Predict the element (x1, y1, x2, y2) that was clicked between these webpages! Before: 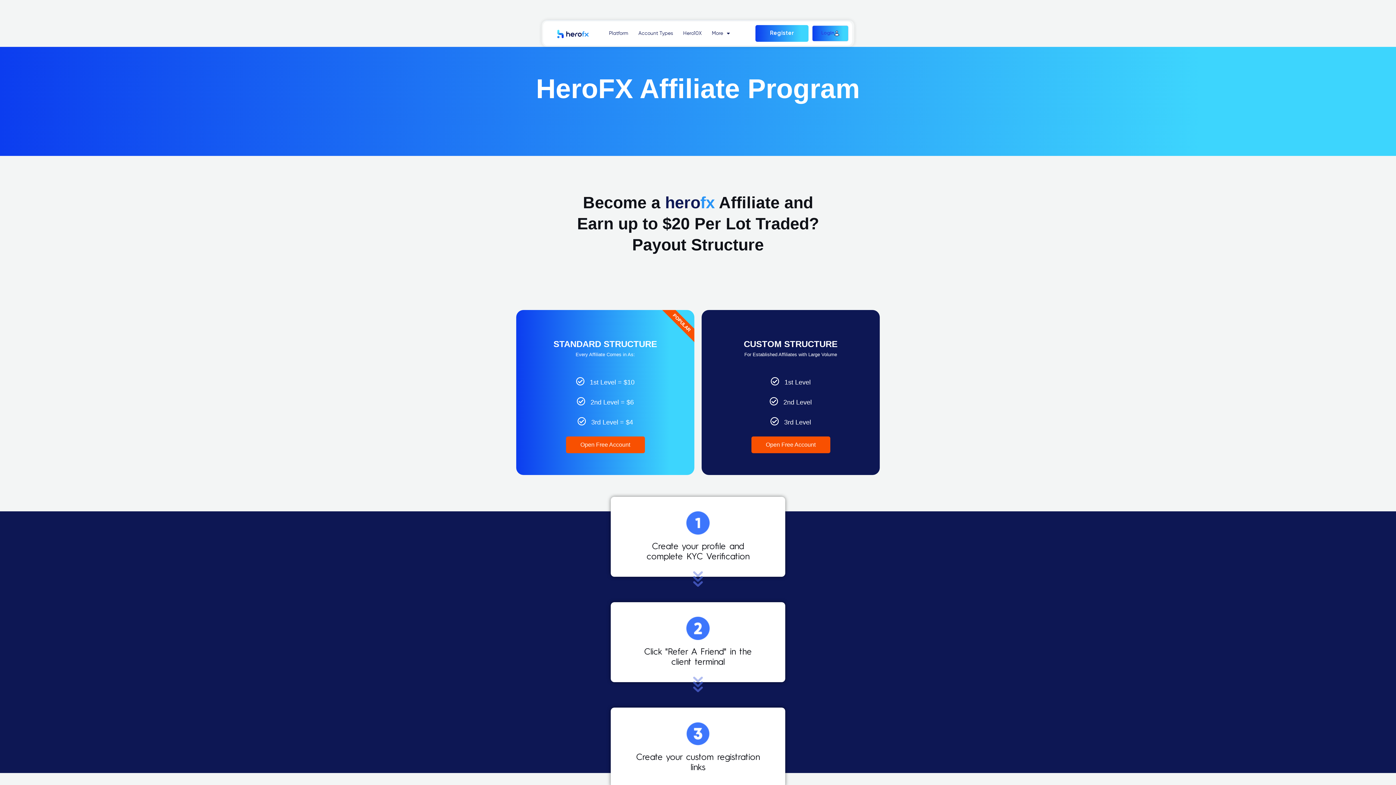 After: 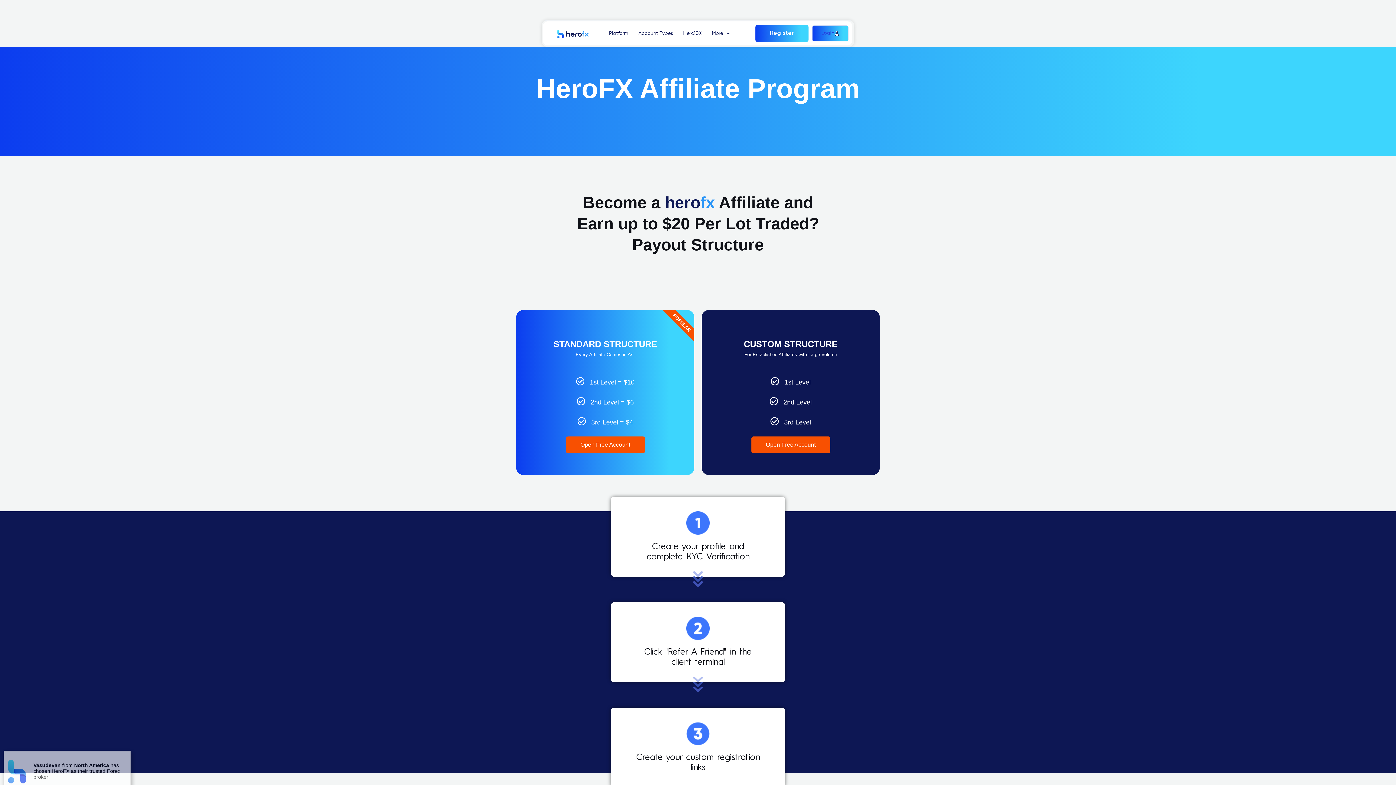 Action: label: Register bbox: (755, 25, 808, 41)